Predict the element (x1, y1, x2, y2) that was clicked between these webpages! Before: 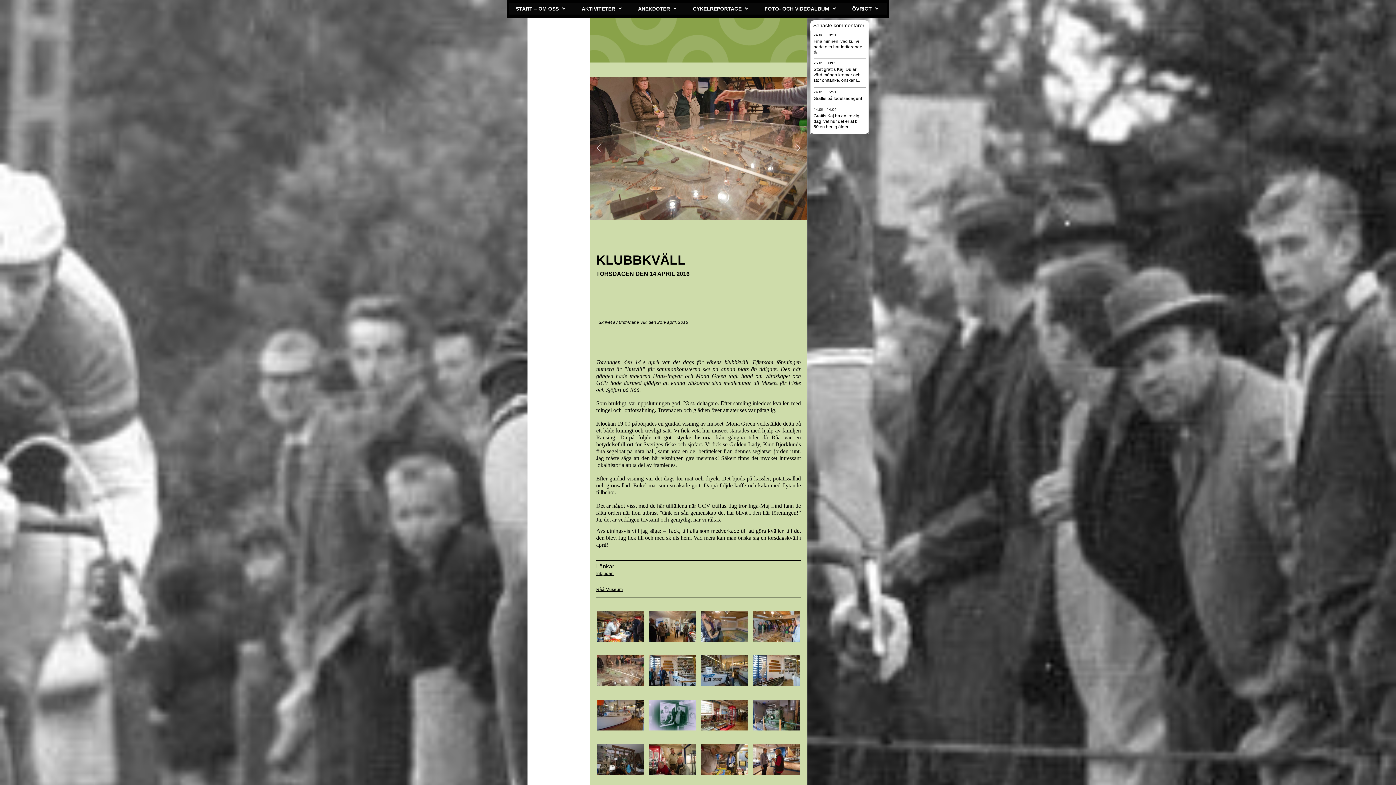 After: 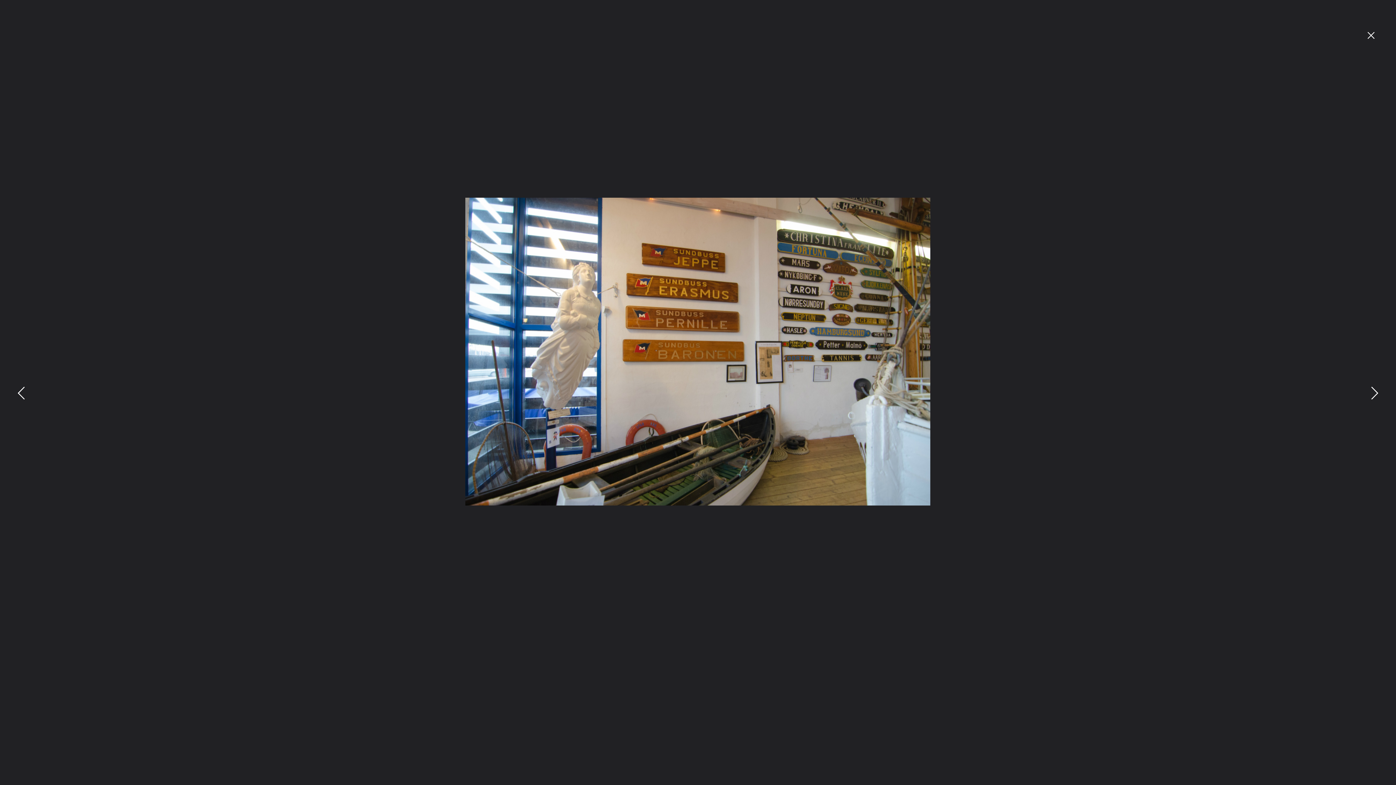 Action: bbox: (753, 655, 799, 694)